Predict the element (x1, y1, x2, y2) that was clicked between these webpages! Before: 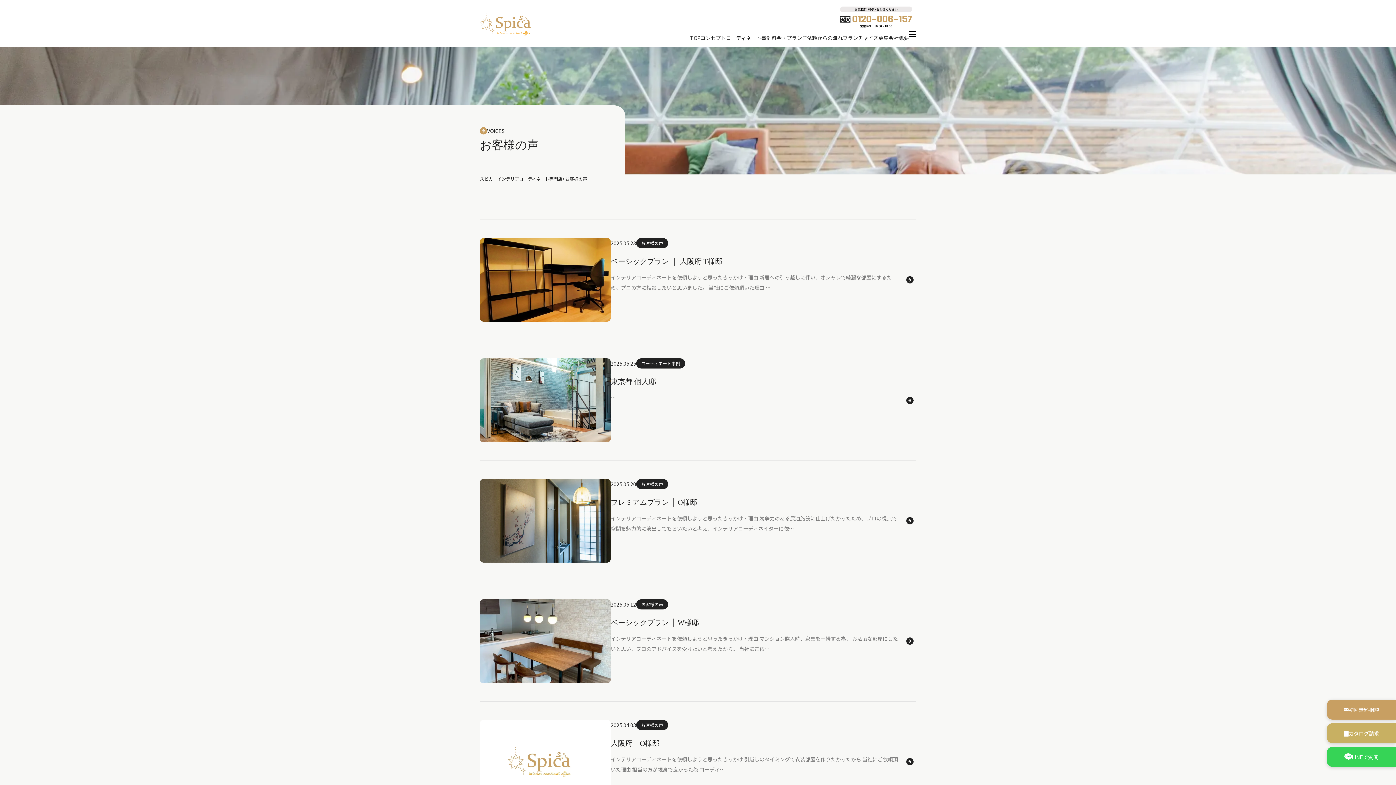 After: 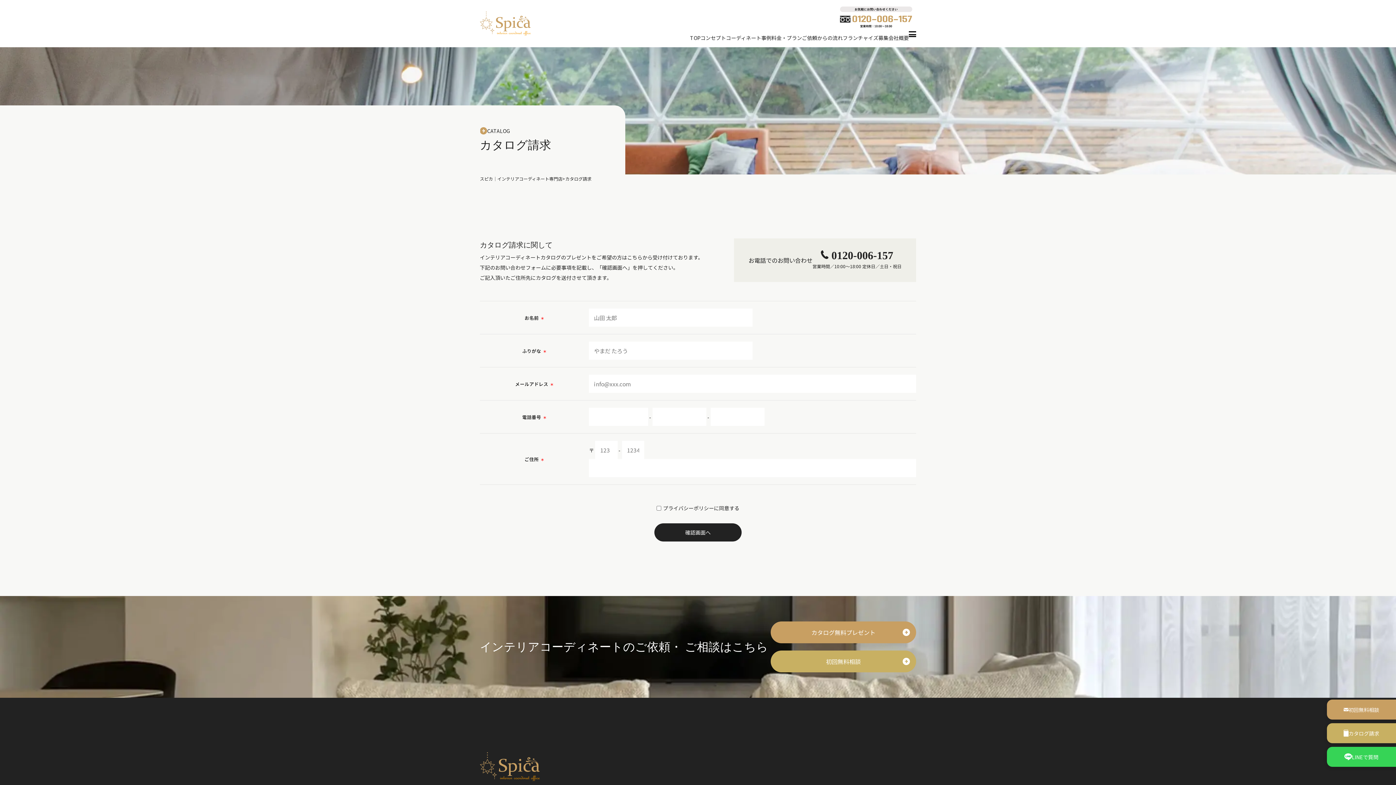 Action: label: カタログ請求 bbox: (1327, 723, 1396, 743)